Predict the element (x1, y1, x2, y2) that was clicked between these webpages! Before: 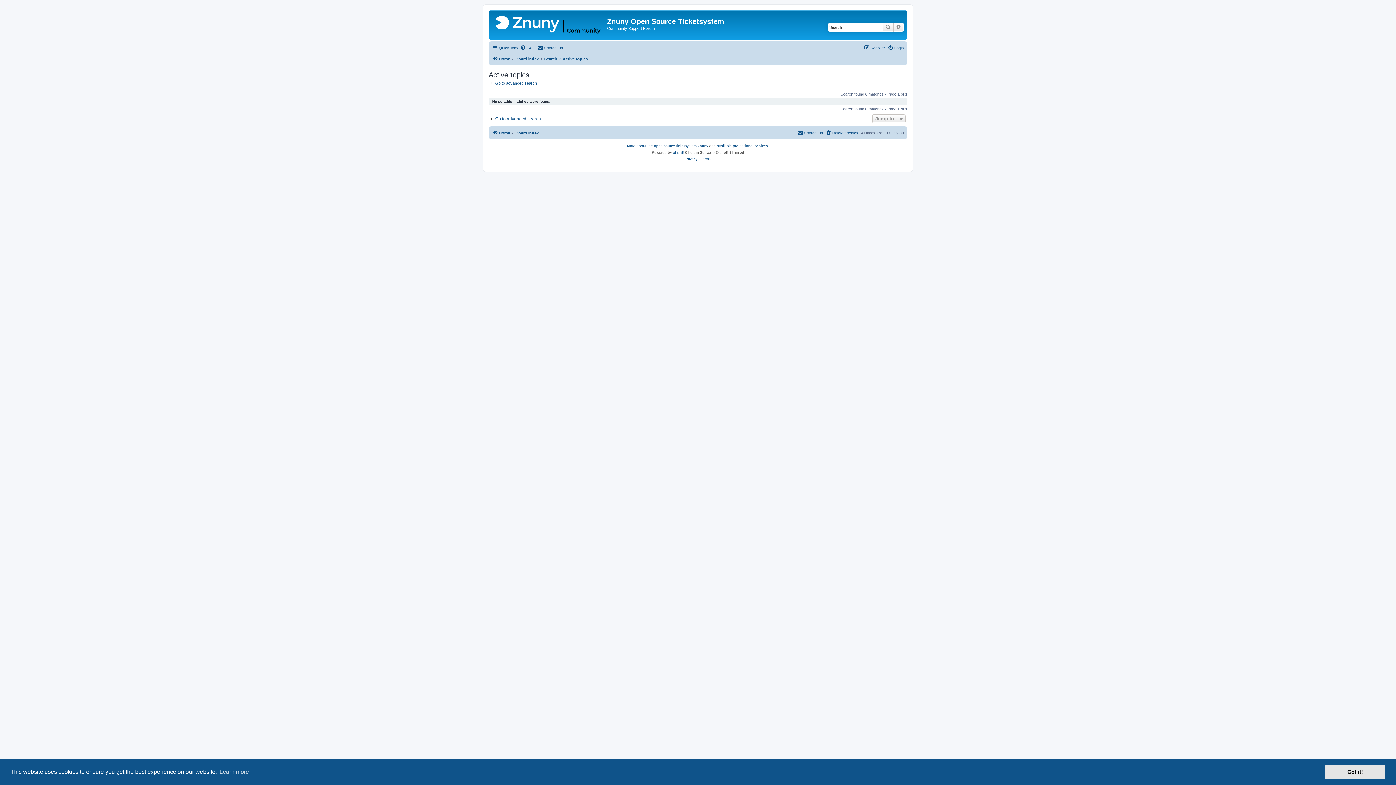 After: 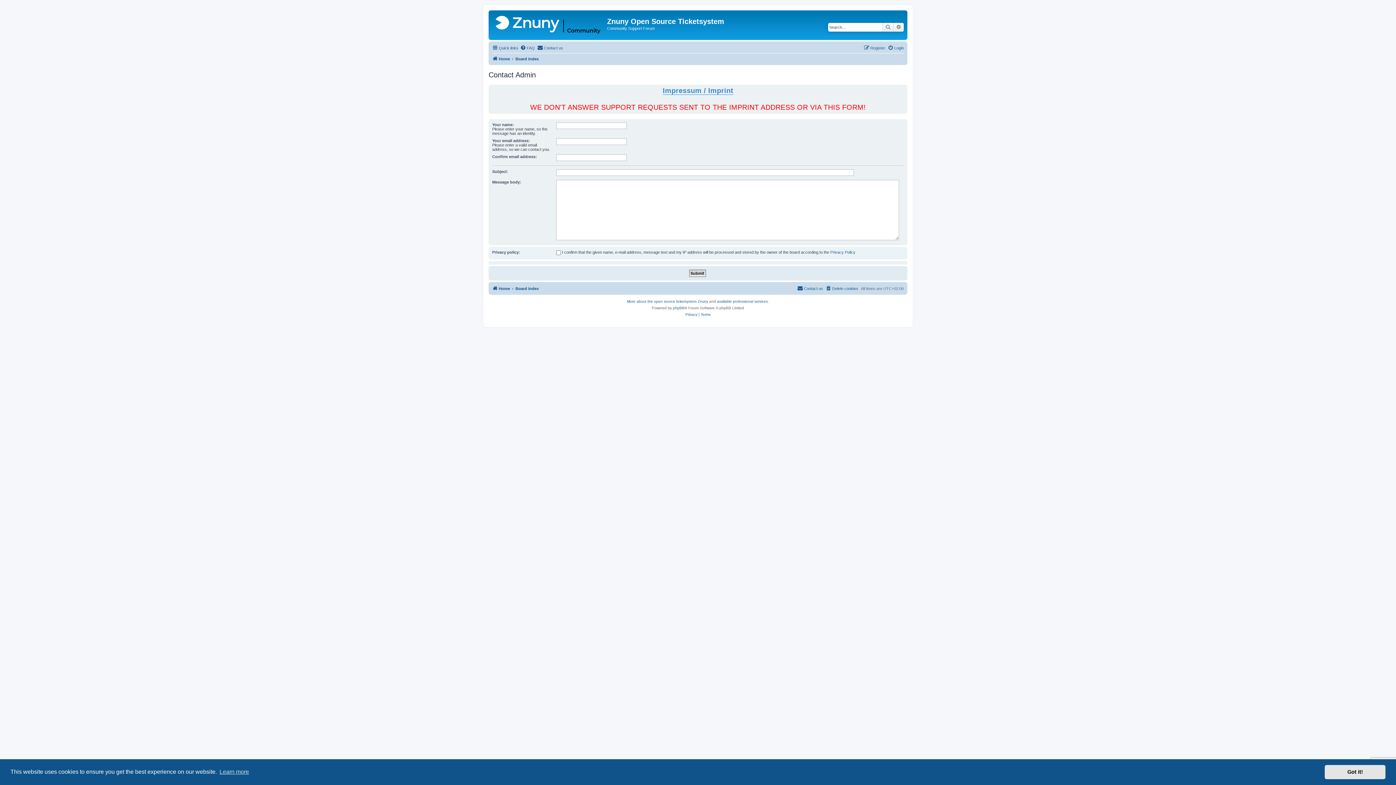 Action: bbox: (797, 128, 823, 137) label: Contact us